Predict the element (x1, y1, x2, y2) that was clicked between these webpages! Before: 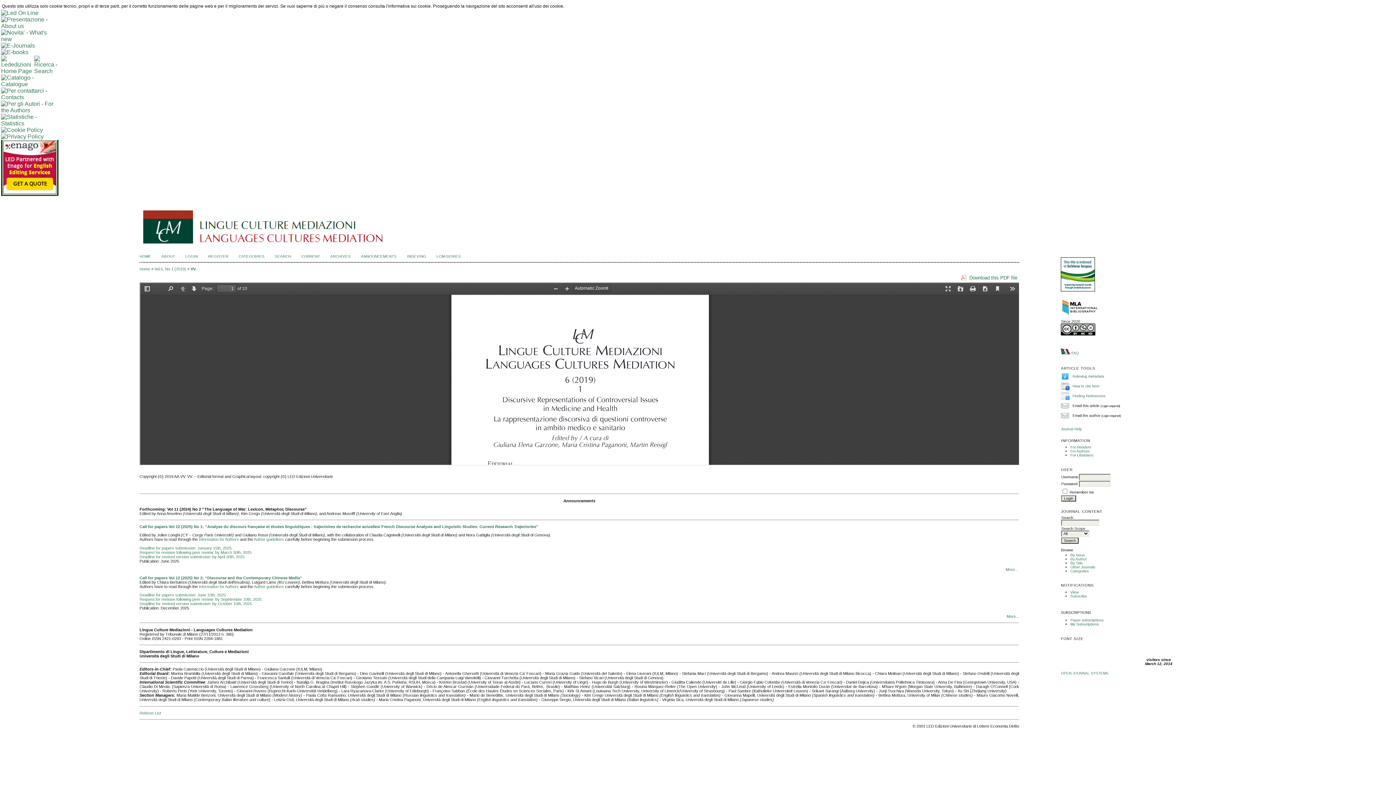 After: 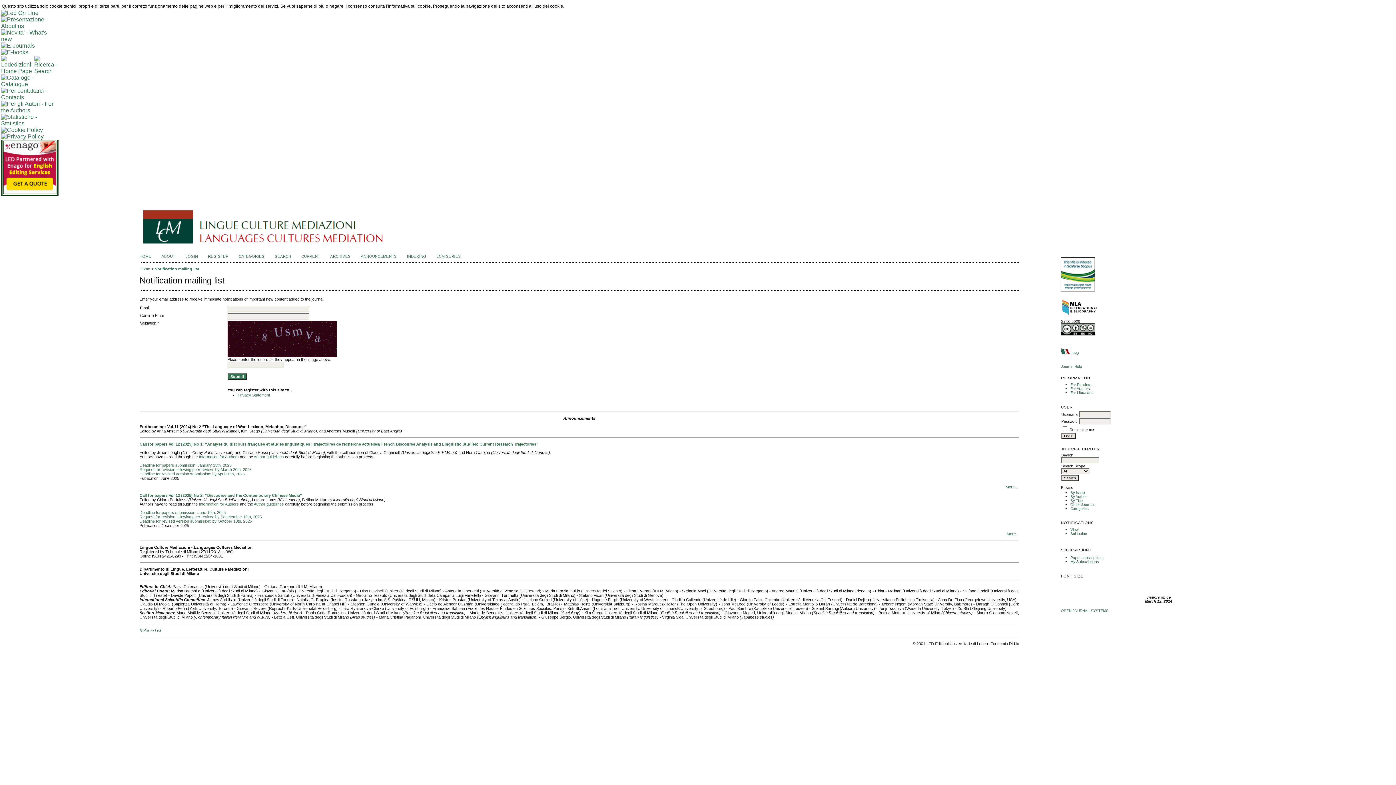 Action: bbox: (1070, 594, 1087, 598) label: Subscribe